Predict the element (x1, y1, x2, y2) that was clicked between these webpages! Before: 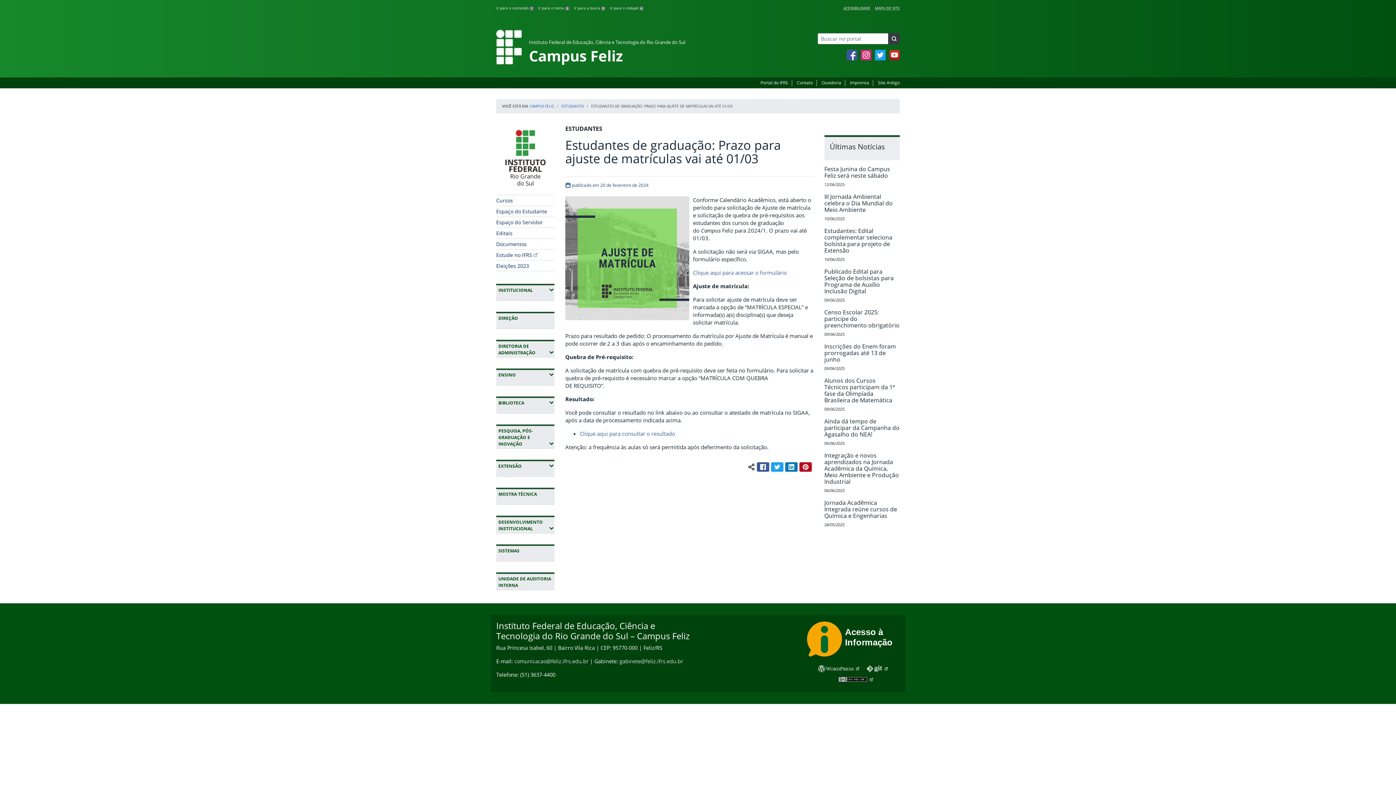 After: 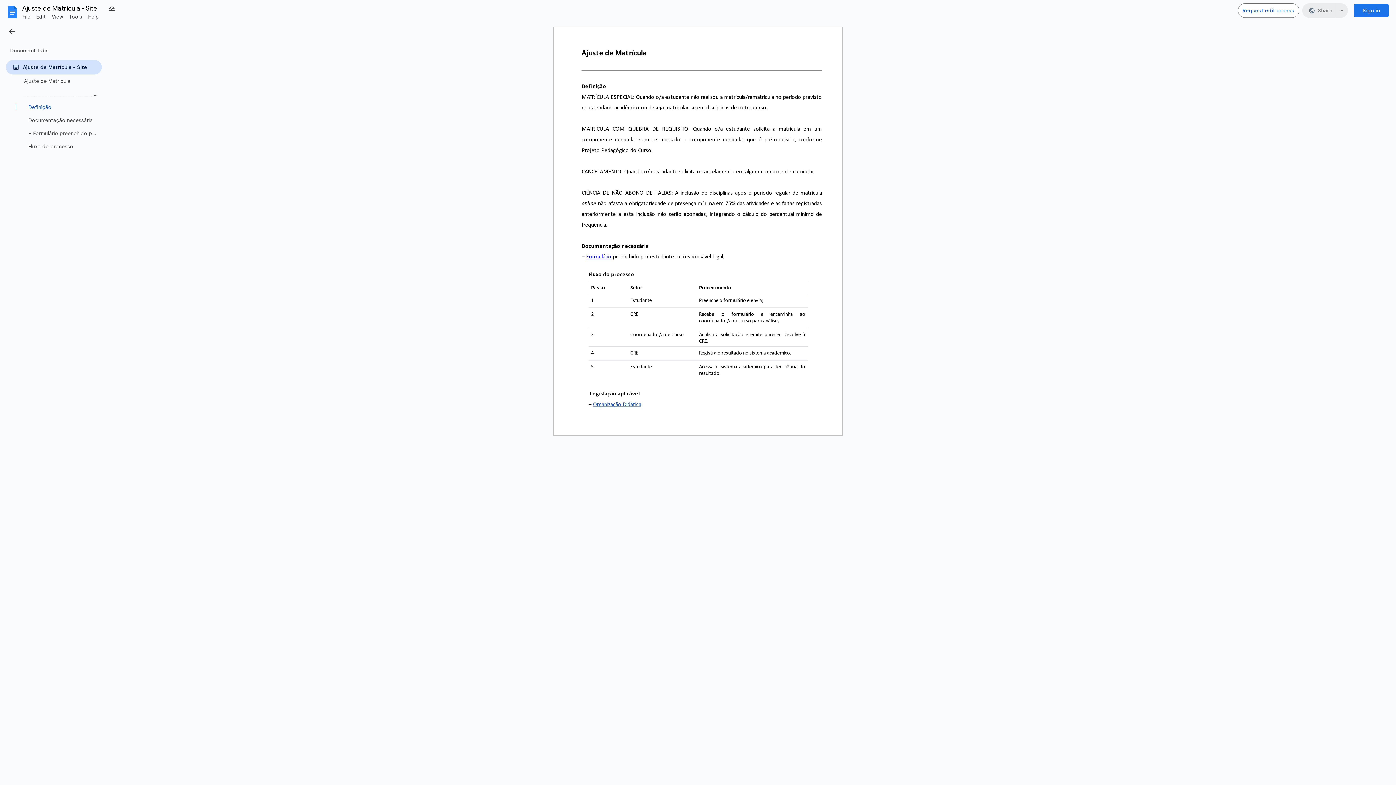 Action: label: Clique aqui para acessar o formulário bbox: (693, 269, 787, 276)